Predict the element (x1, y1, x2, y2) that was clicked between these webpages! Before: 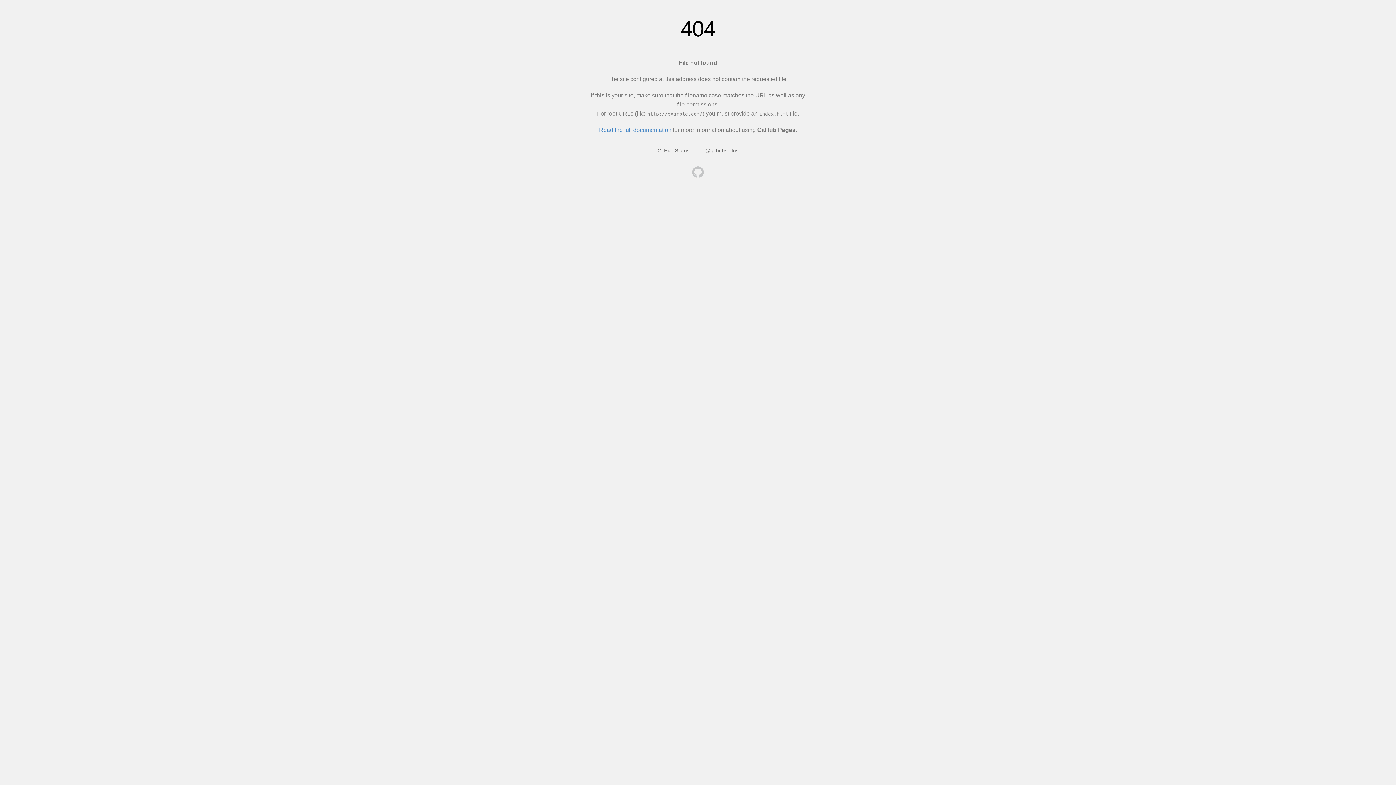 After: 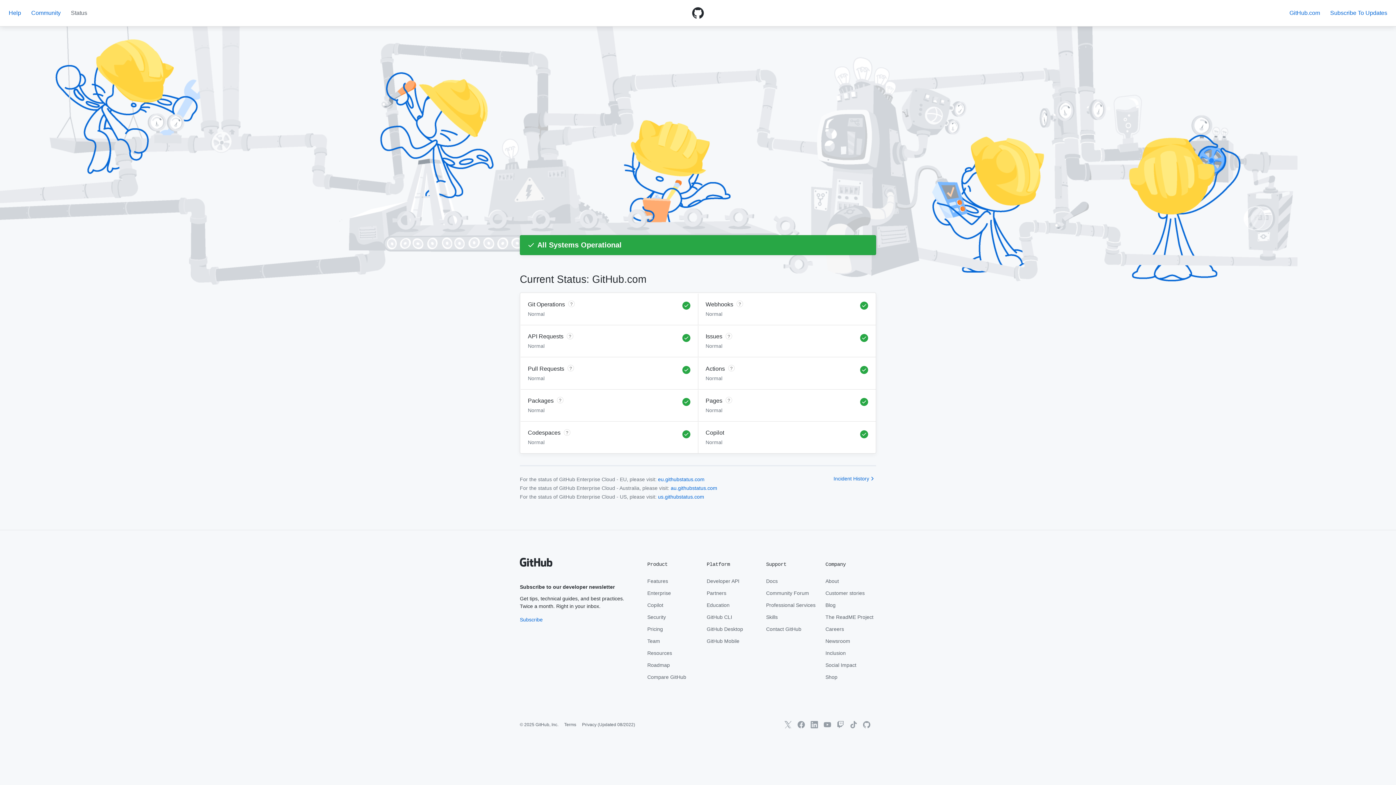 Action: bbox: (657, 147, 689, 153) label: GitHub Status